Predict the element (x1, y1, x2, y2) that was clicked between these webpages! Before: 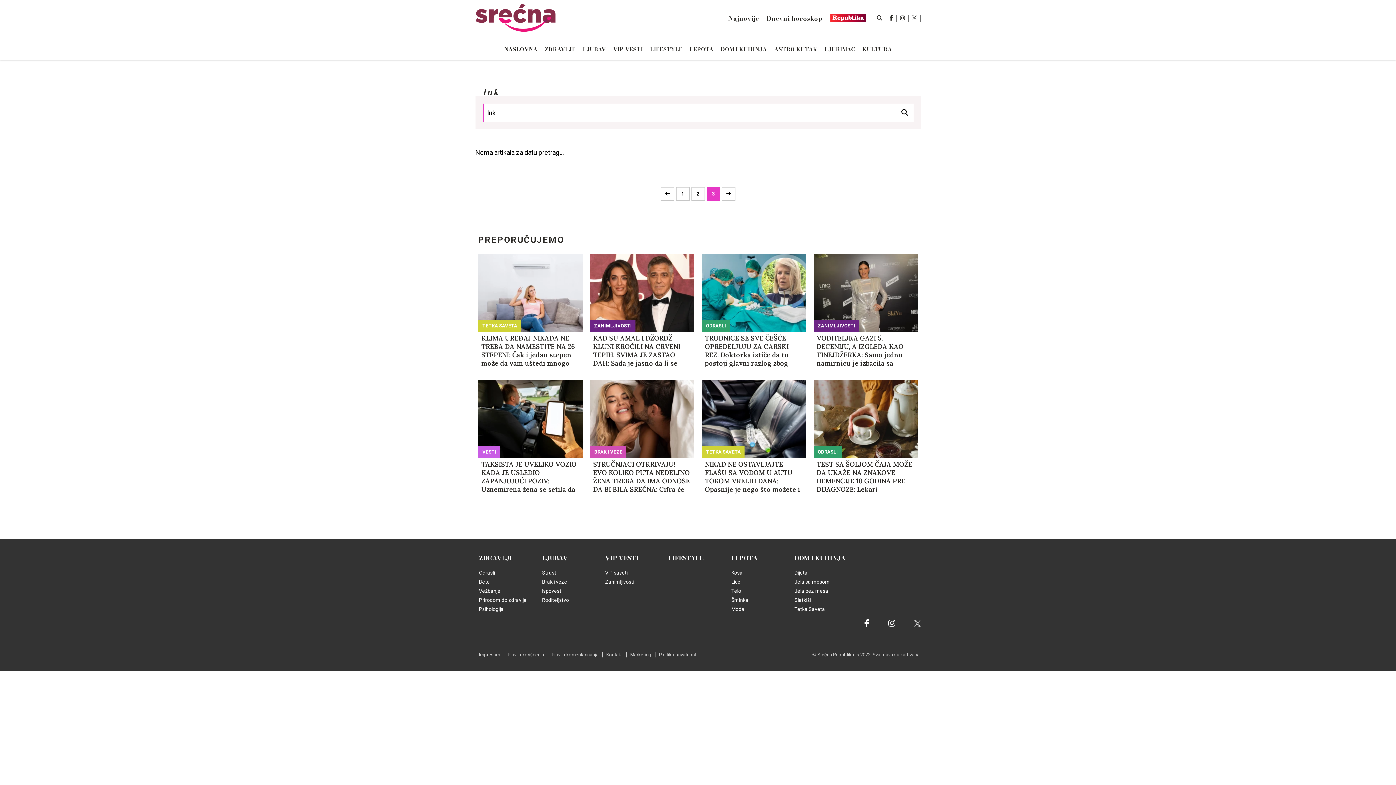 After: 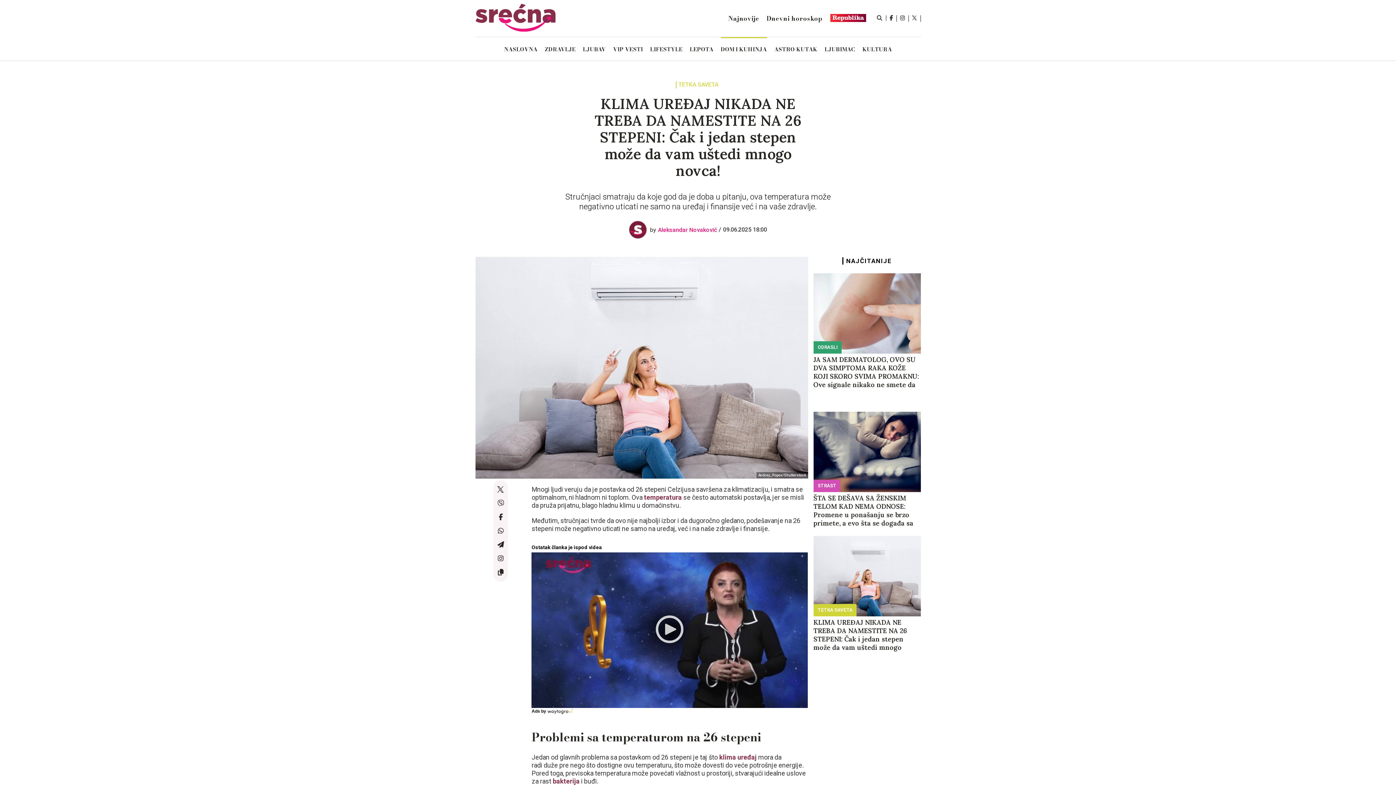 Action: bbox: (478, 253, 582, 332)